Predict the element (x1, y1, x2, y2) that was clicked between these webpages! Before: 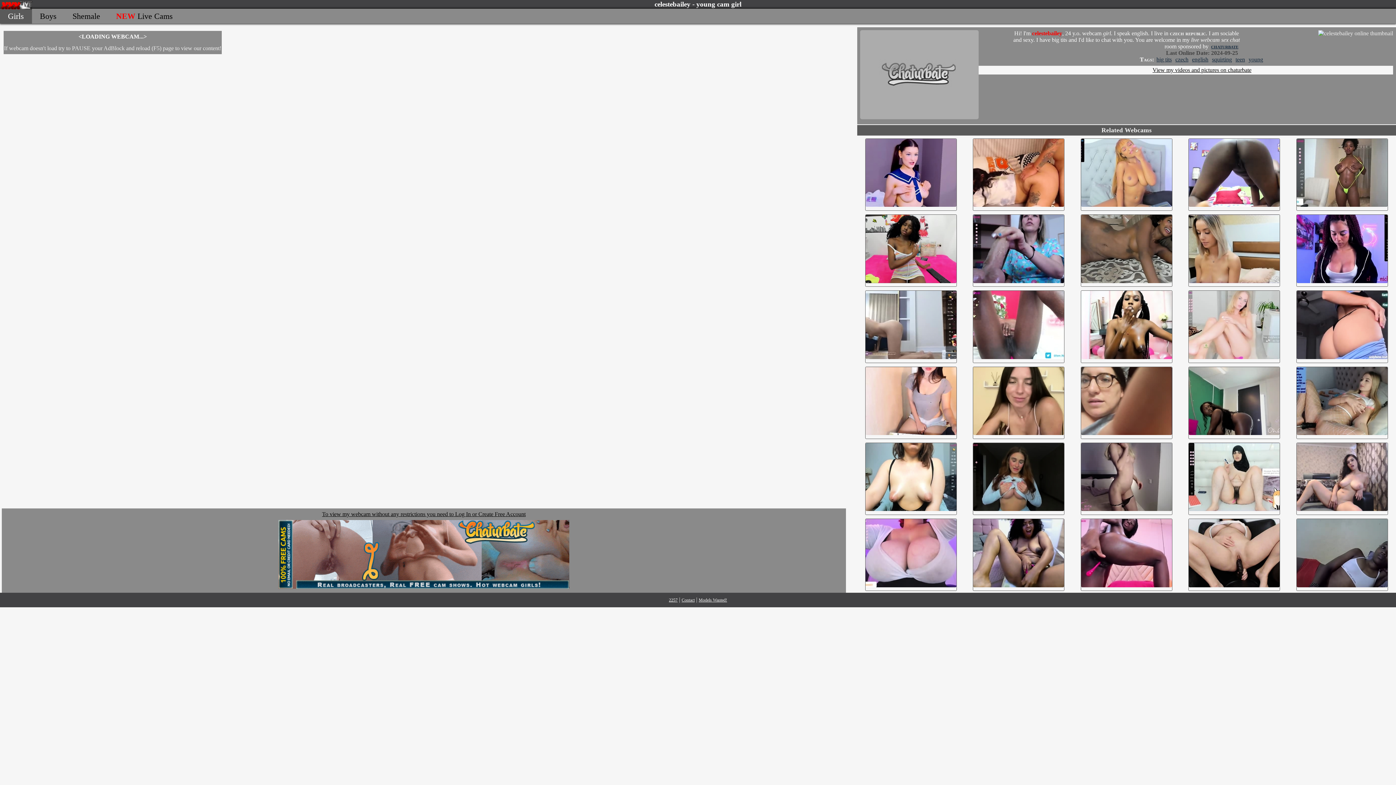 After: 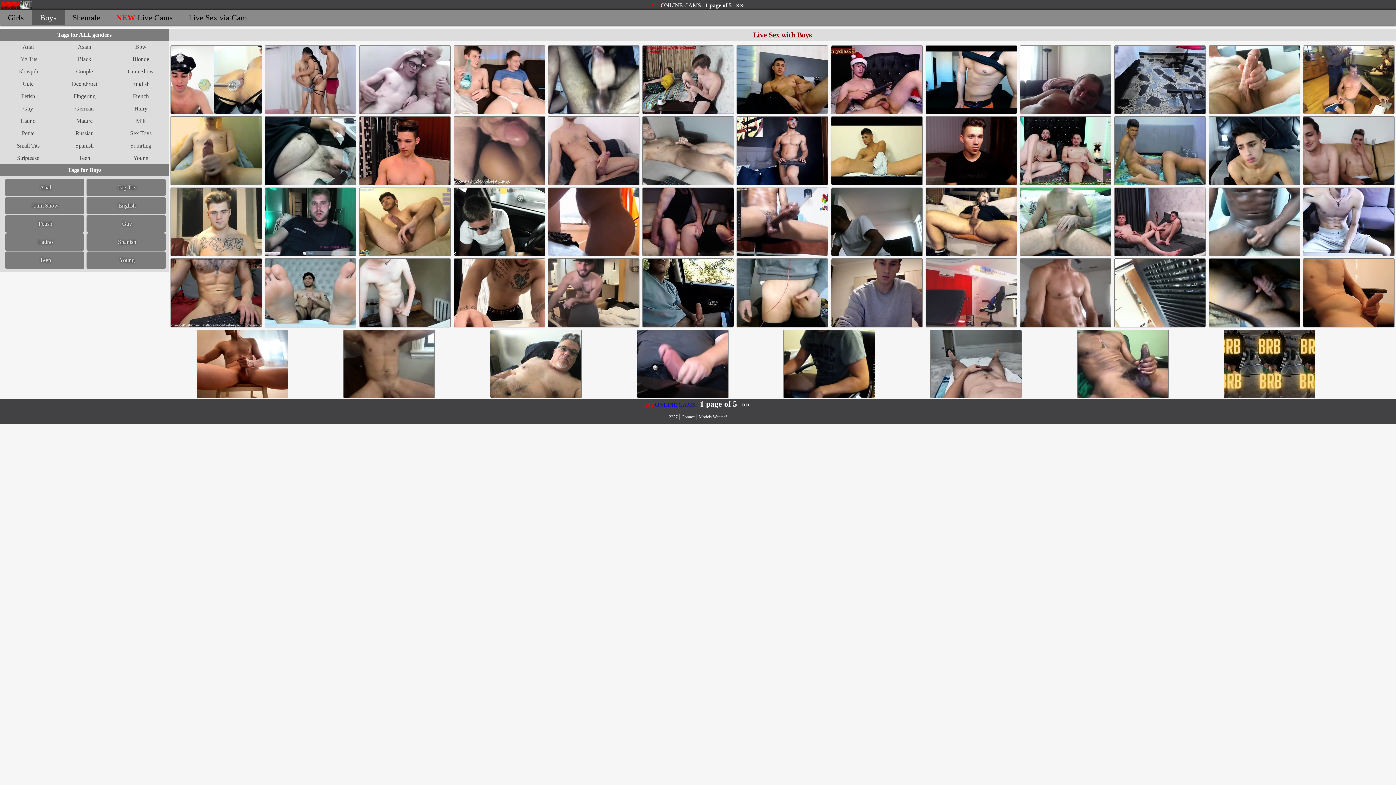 Action: bbox: (31, 8, 64, 23) label: Boys